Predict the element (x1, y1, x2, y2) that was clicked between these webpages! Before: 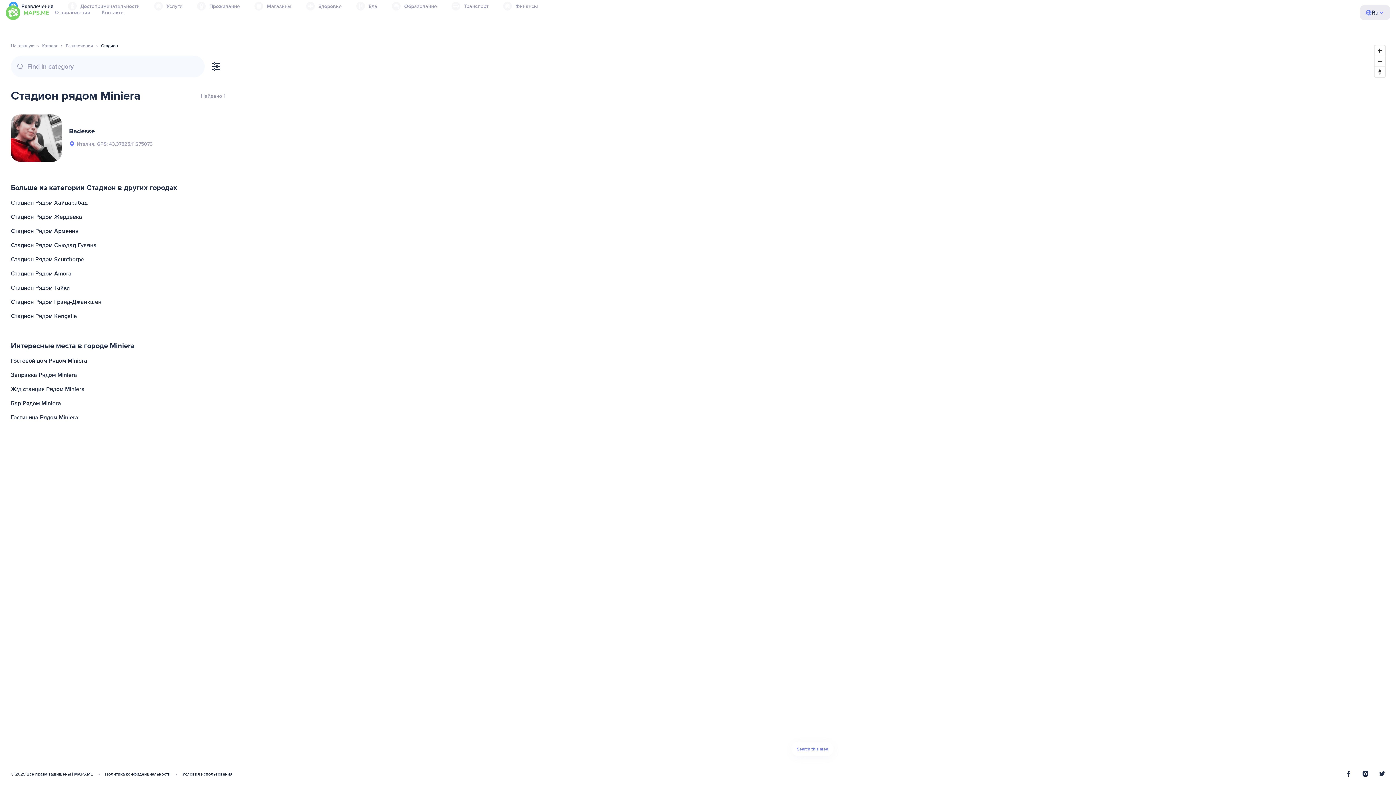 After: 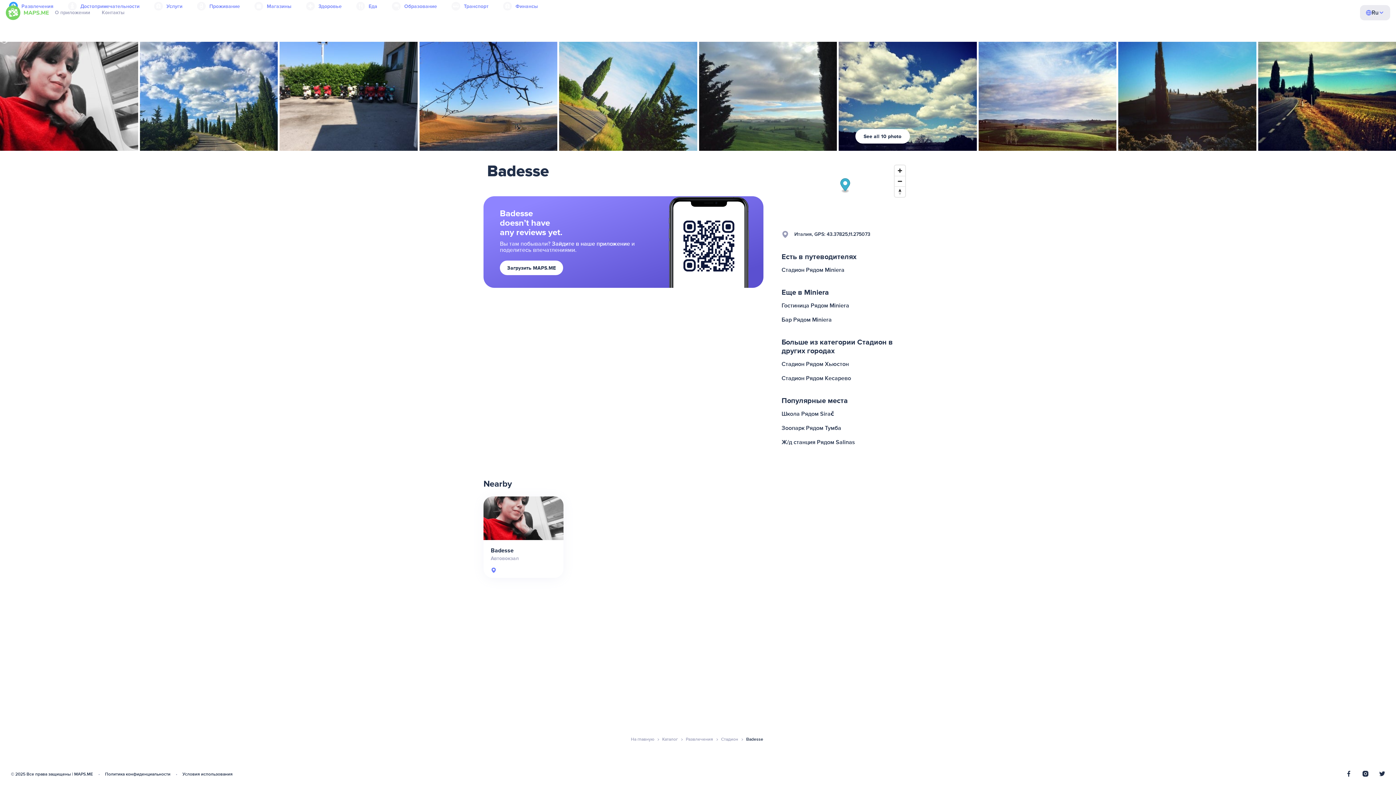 Action: label: Badesse
Италия, GPS: 43.37825,11.275073 bbox: (10, 114, 225, 161)